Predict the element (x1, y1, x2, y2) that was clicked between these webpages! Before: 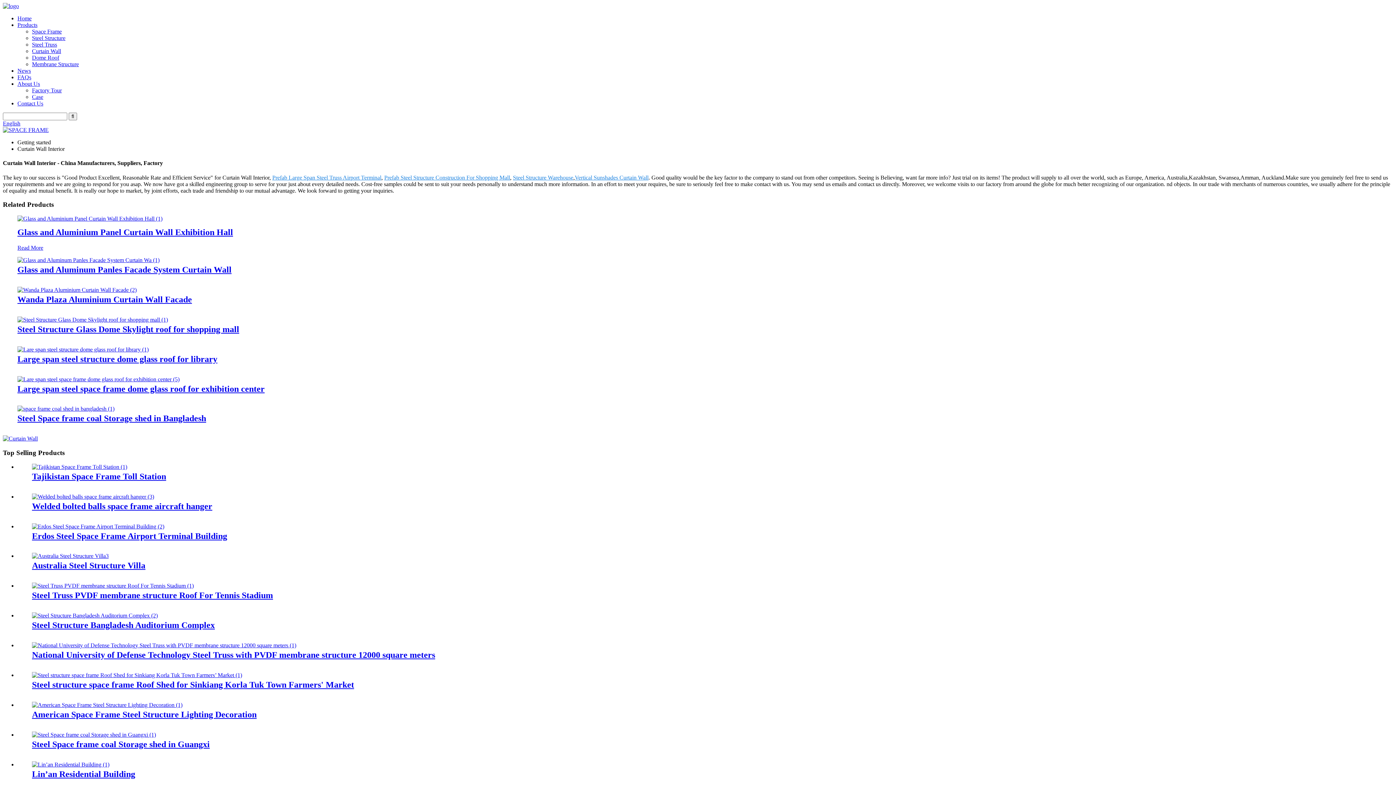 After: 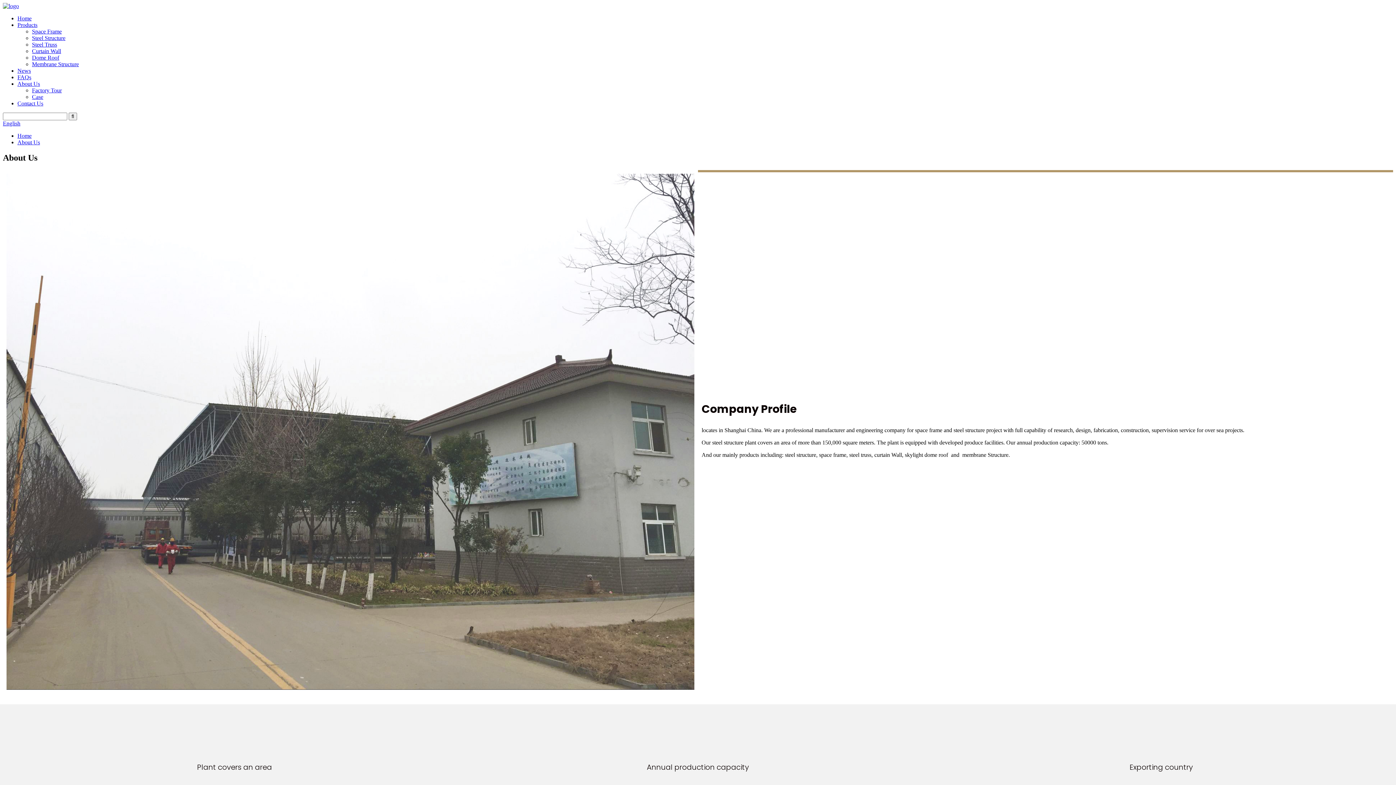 Action: label: About Us bbox: (17, 80, 40, 86)